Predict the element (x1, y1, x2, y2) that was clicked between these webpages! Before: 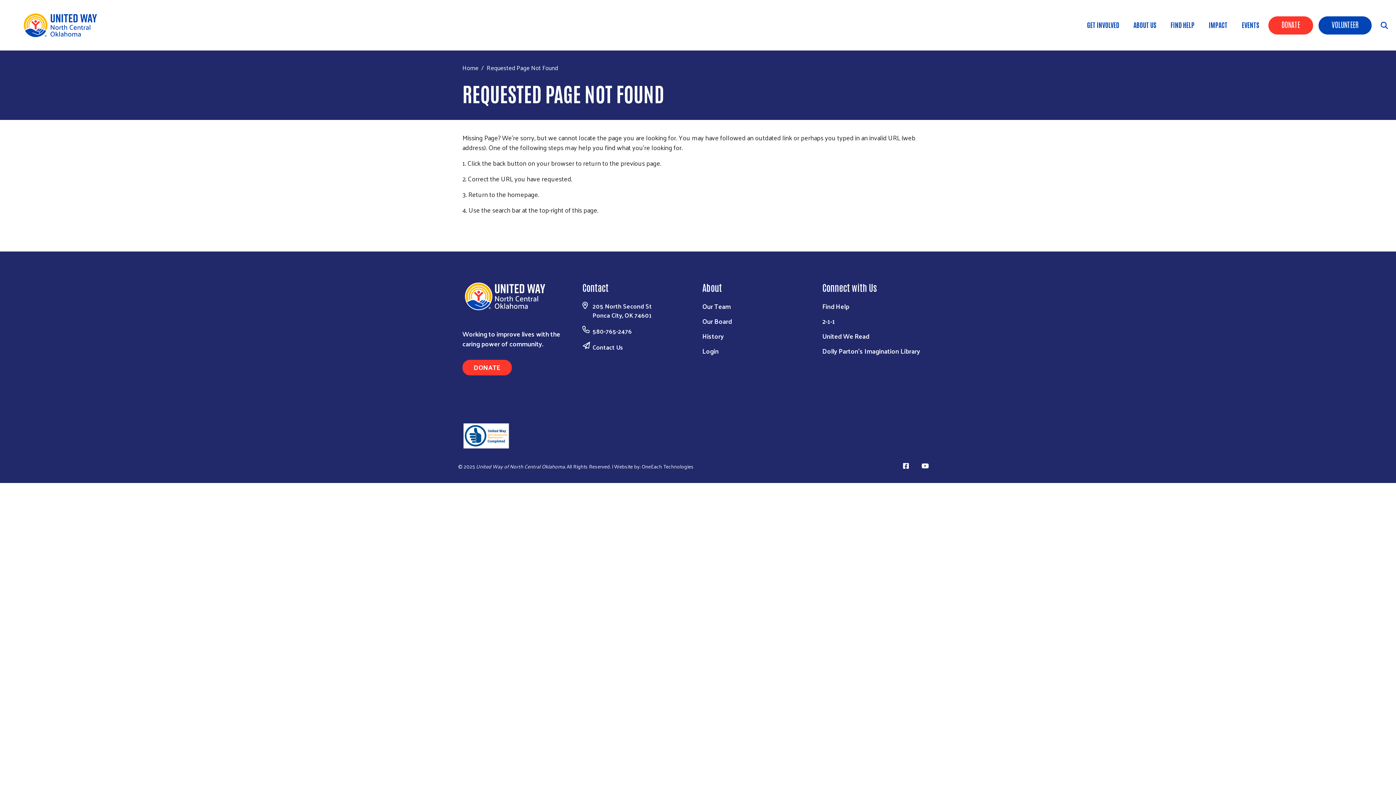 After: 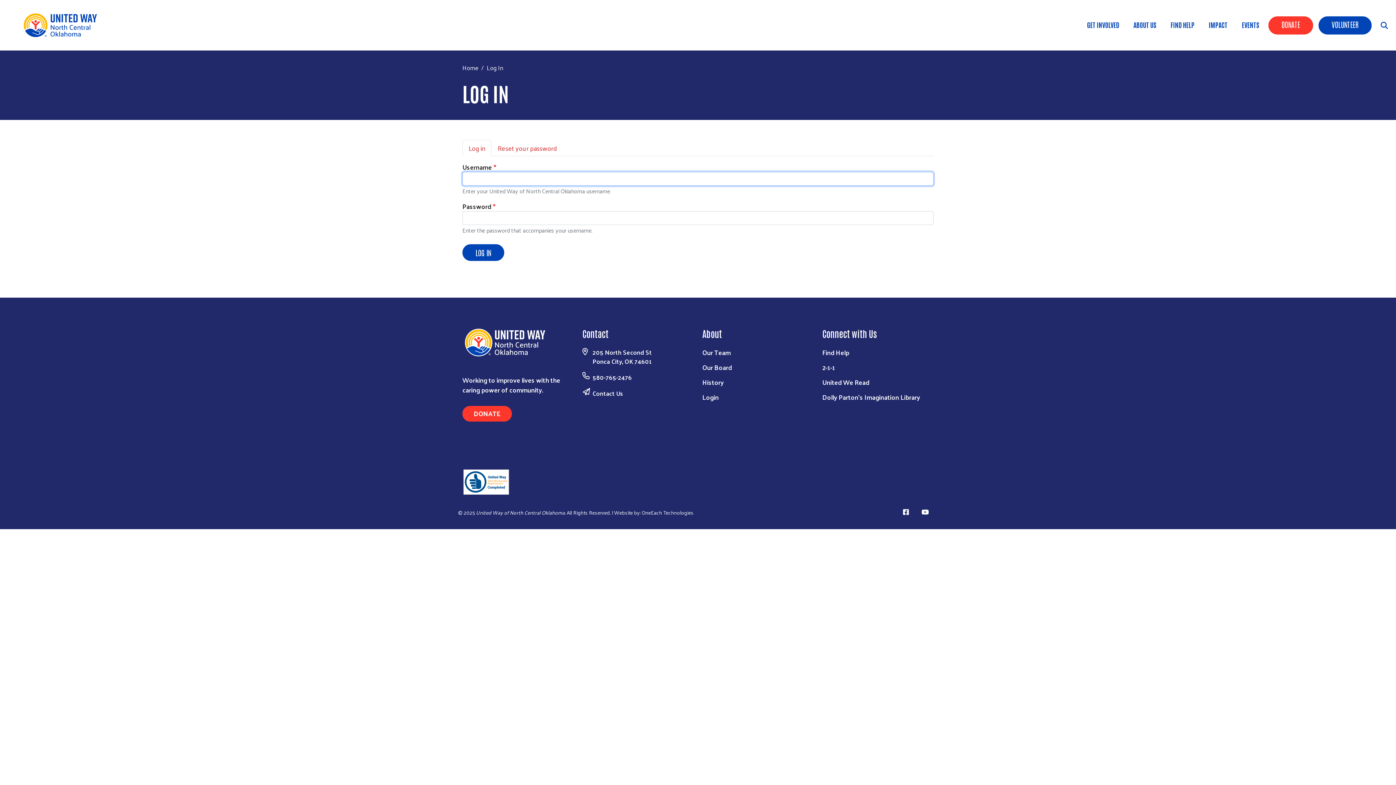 Action: bbox: (702, 345, 718, 356) label: Login